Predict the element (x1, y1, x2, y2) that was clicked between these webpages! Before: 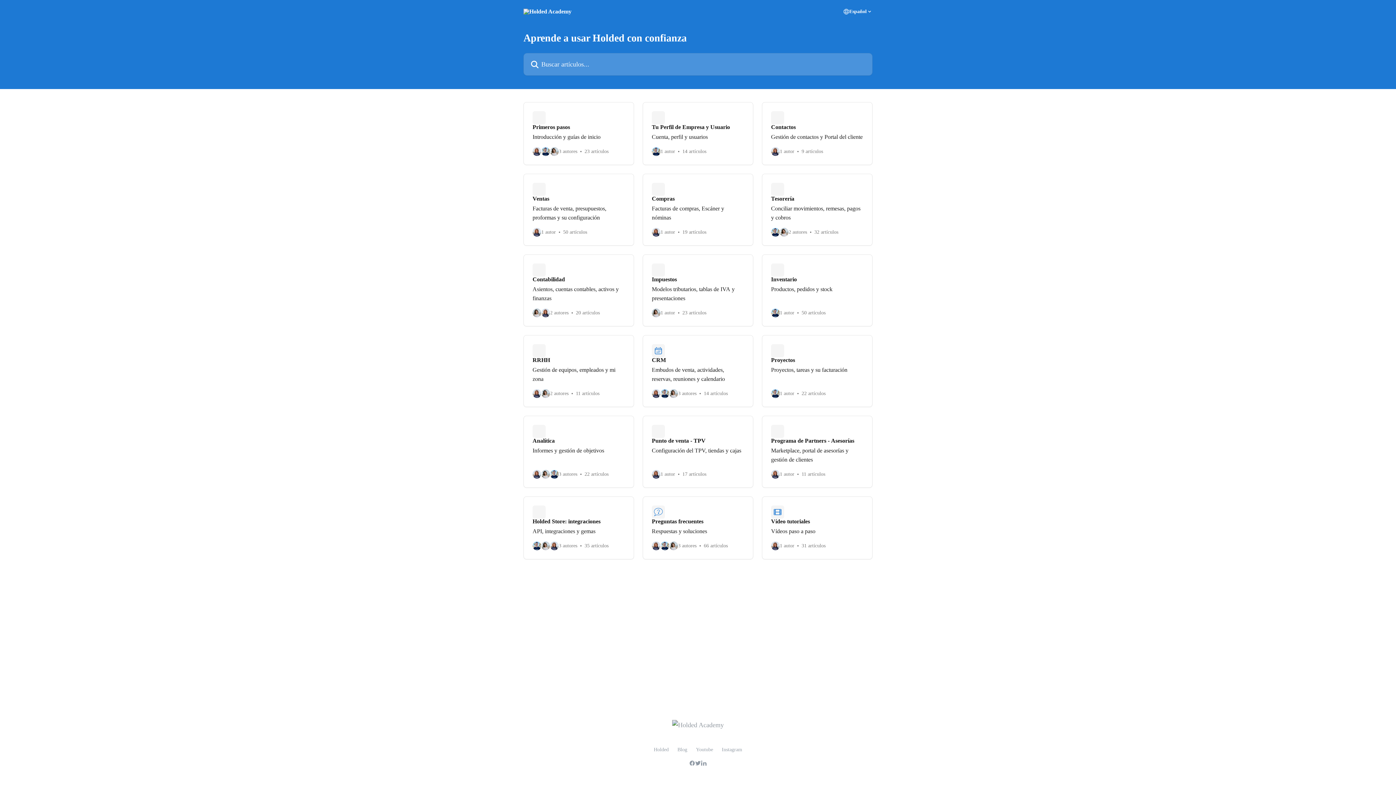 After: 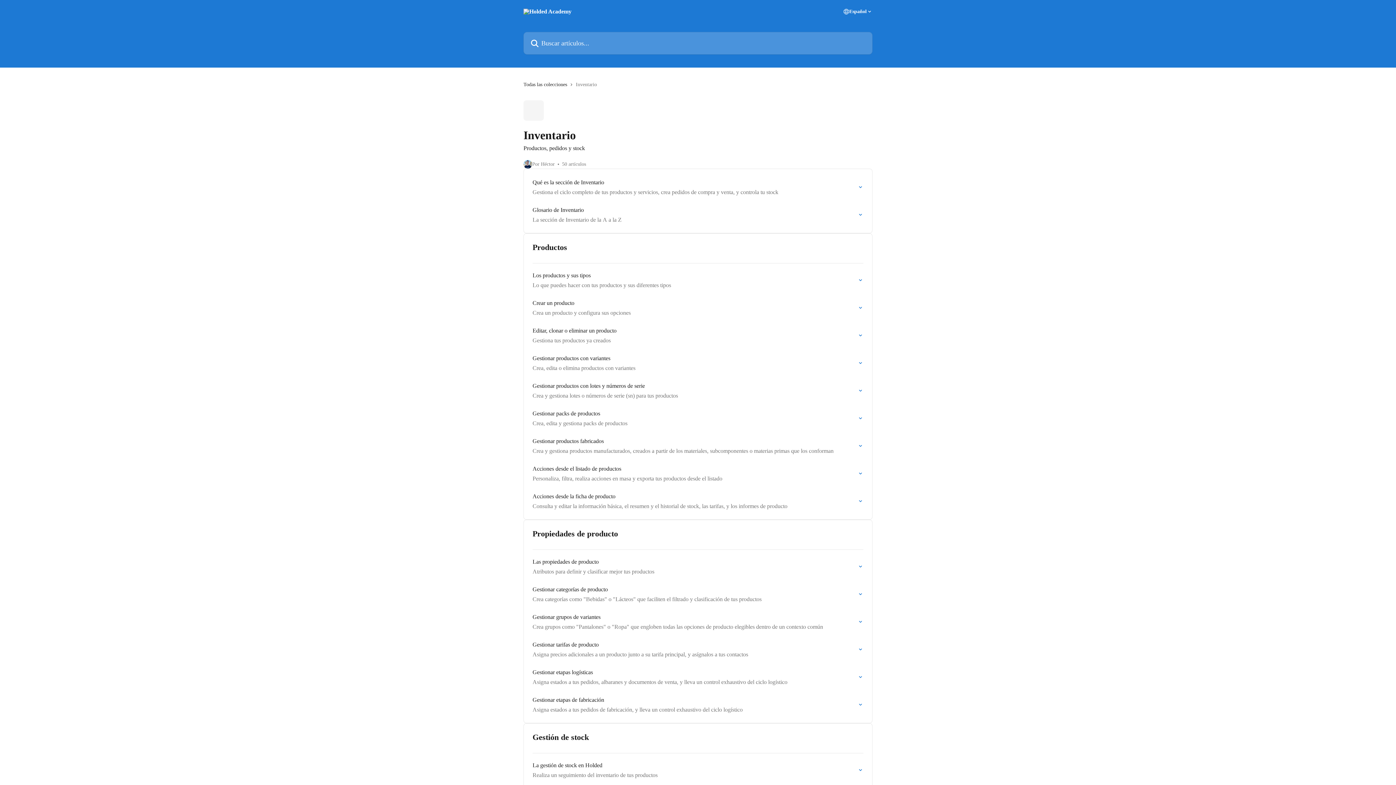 Action: label: Inventario

Productos, pedidos y stock

1 autor
50 artículos bbox: (762, 254, 872, 326)